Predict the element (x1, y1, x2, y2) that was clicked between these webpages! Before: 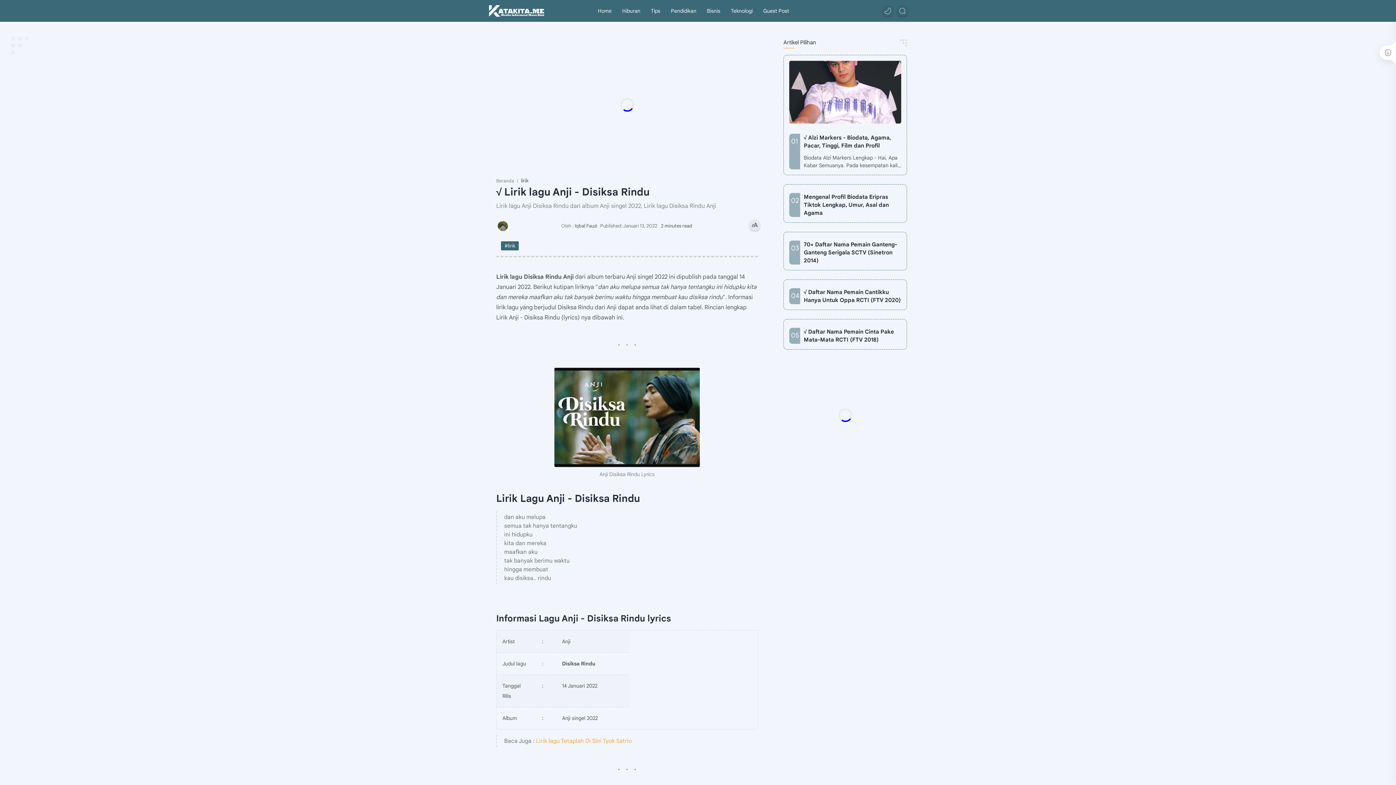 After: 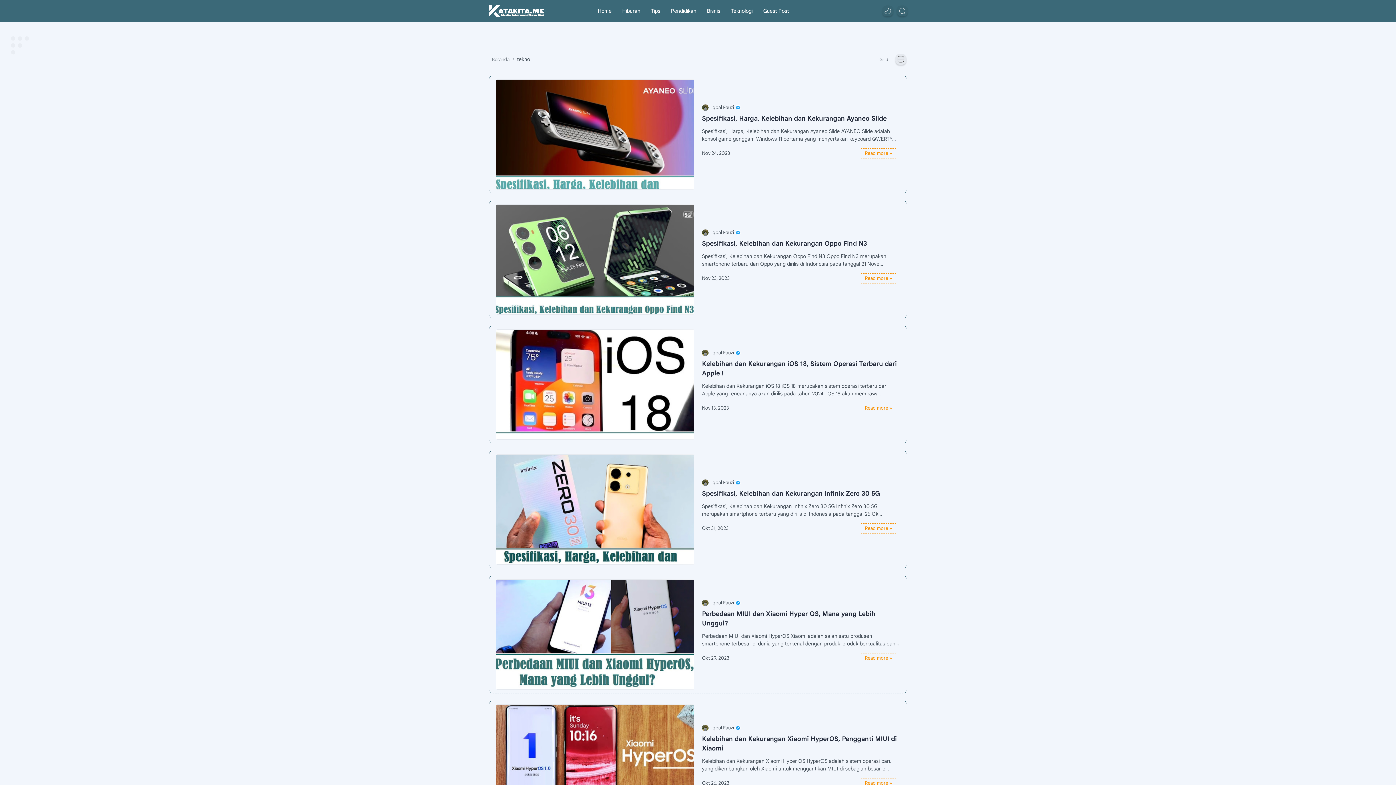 Action: label: Teknologi bbox: (731, 7, 752, 14)